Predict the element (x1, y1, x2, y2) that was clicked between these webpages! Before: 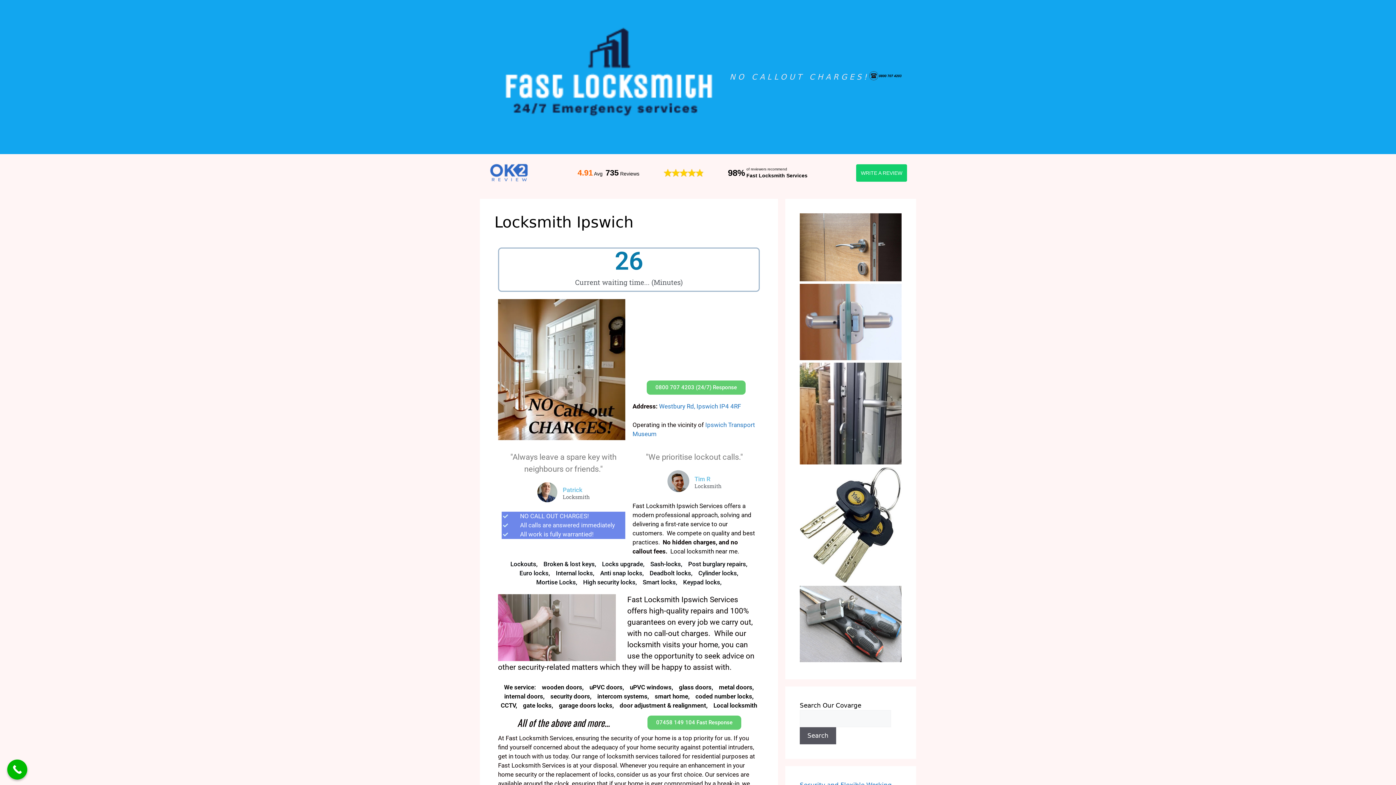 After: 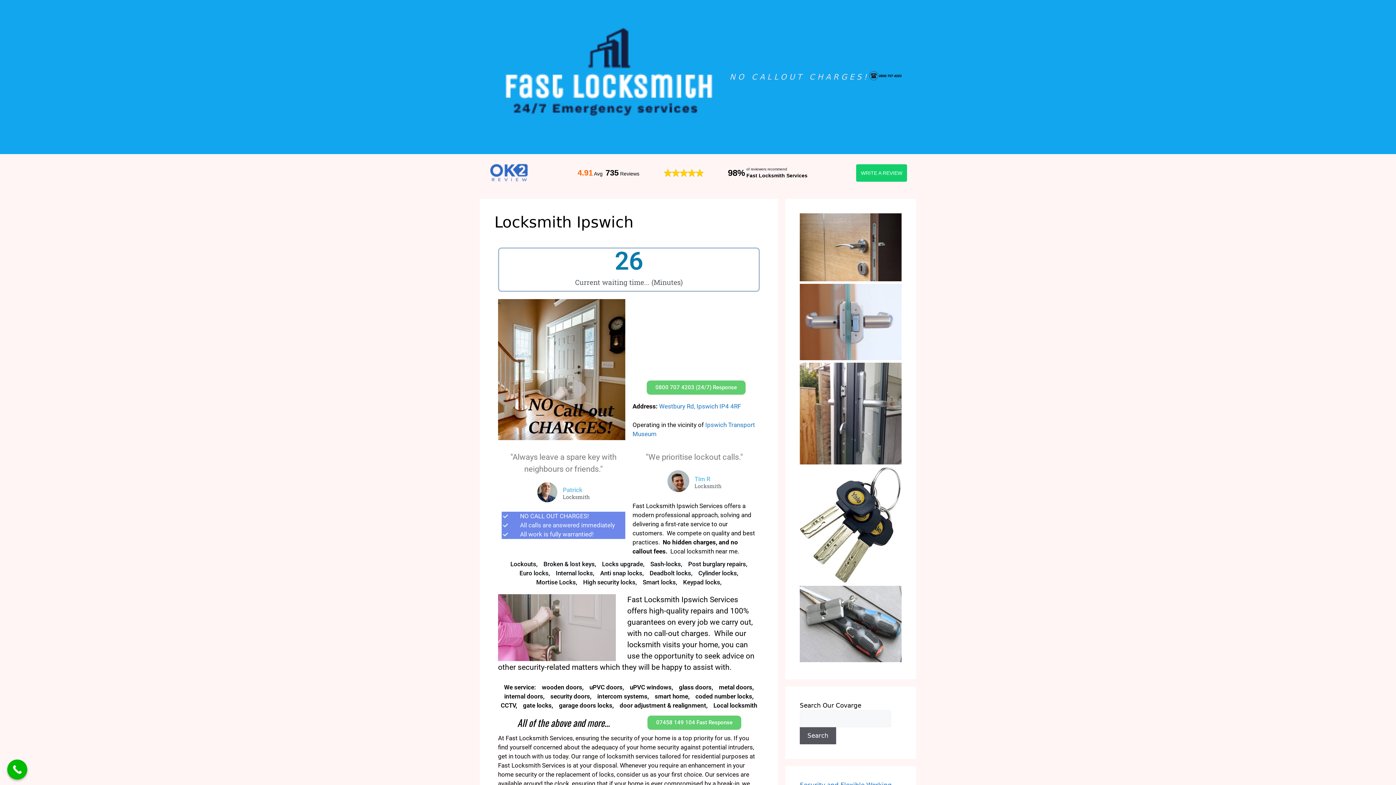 Action: bbox: (694, 475, 721, 484) label: Tim R